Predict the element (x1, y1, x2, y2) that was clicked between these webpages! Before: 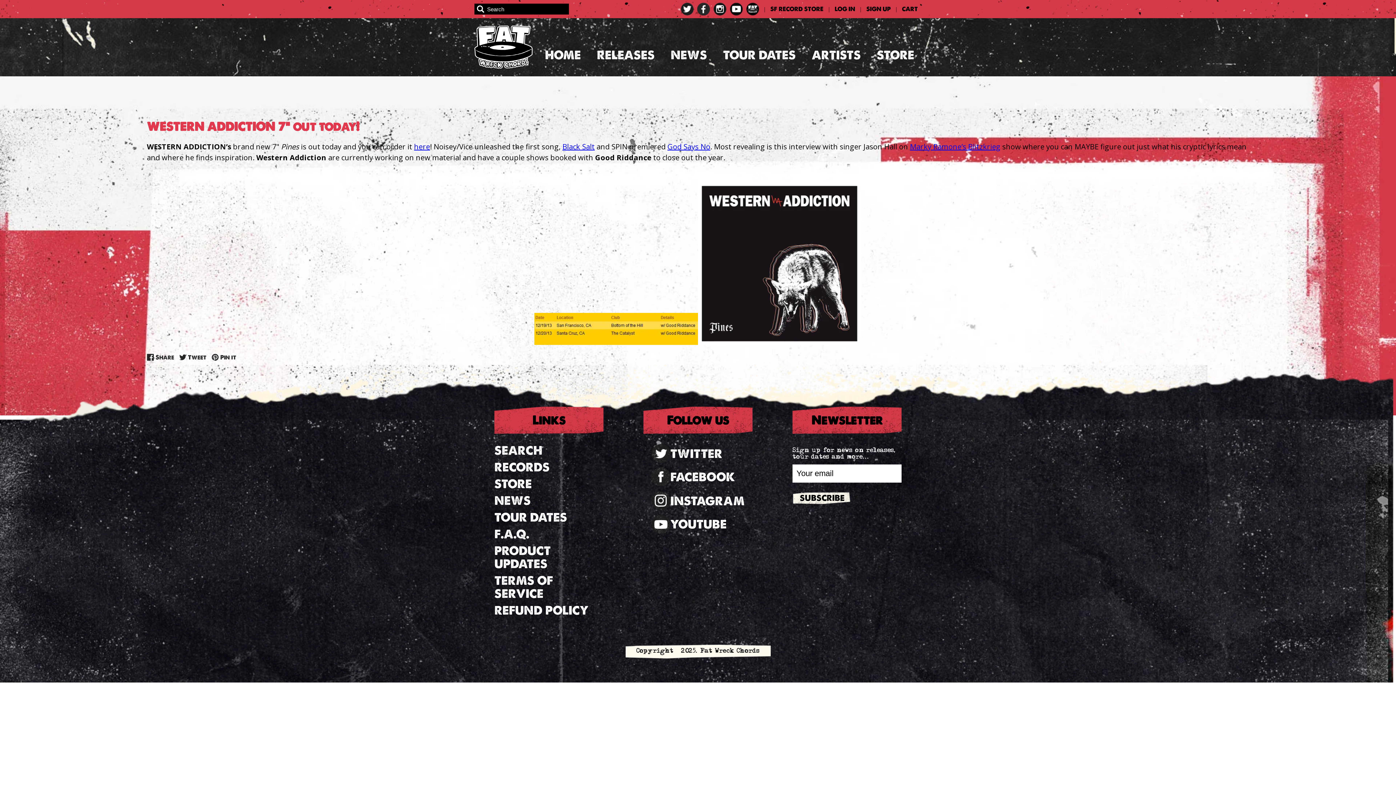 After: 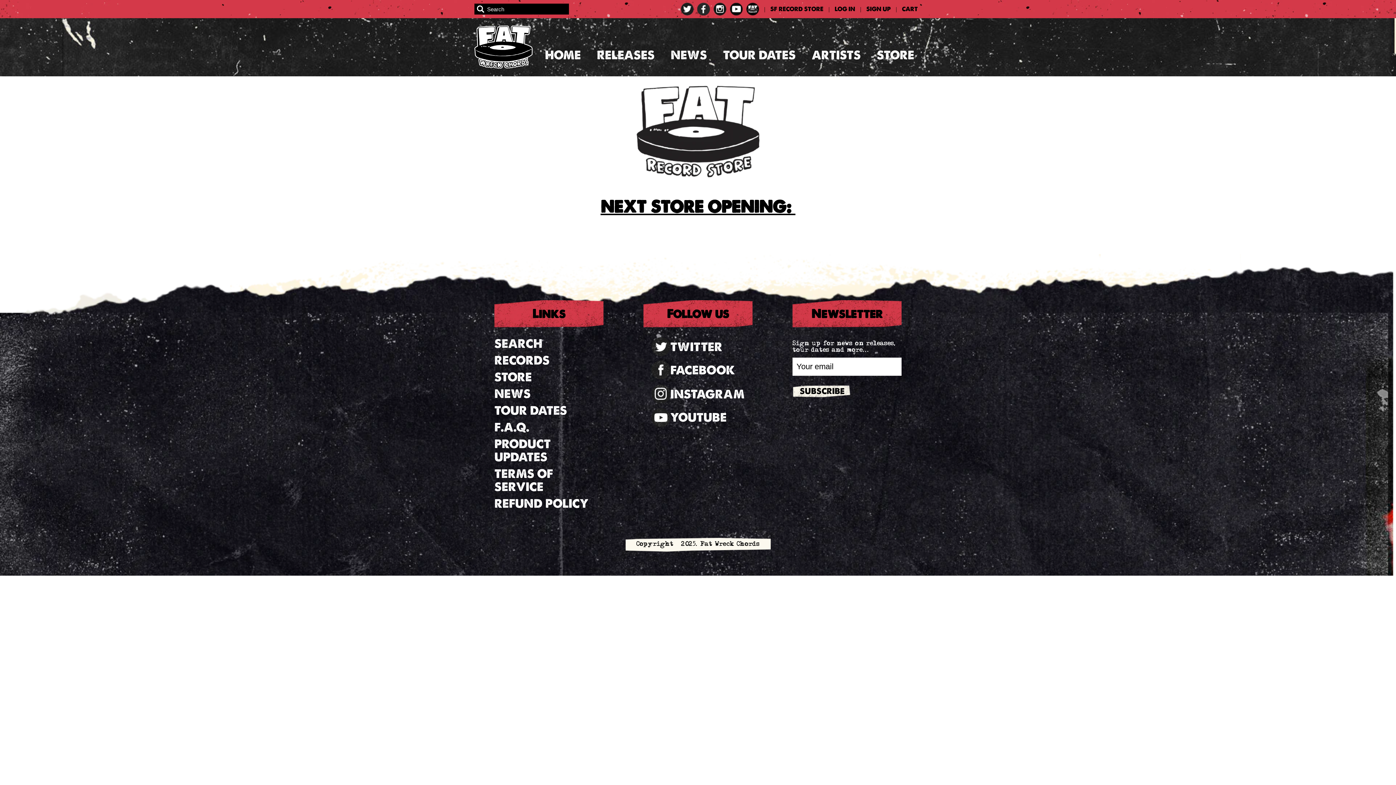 Action: bbox: (770, 5, 823, 12) label: SF RECORD STORE